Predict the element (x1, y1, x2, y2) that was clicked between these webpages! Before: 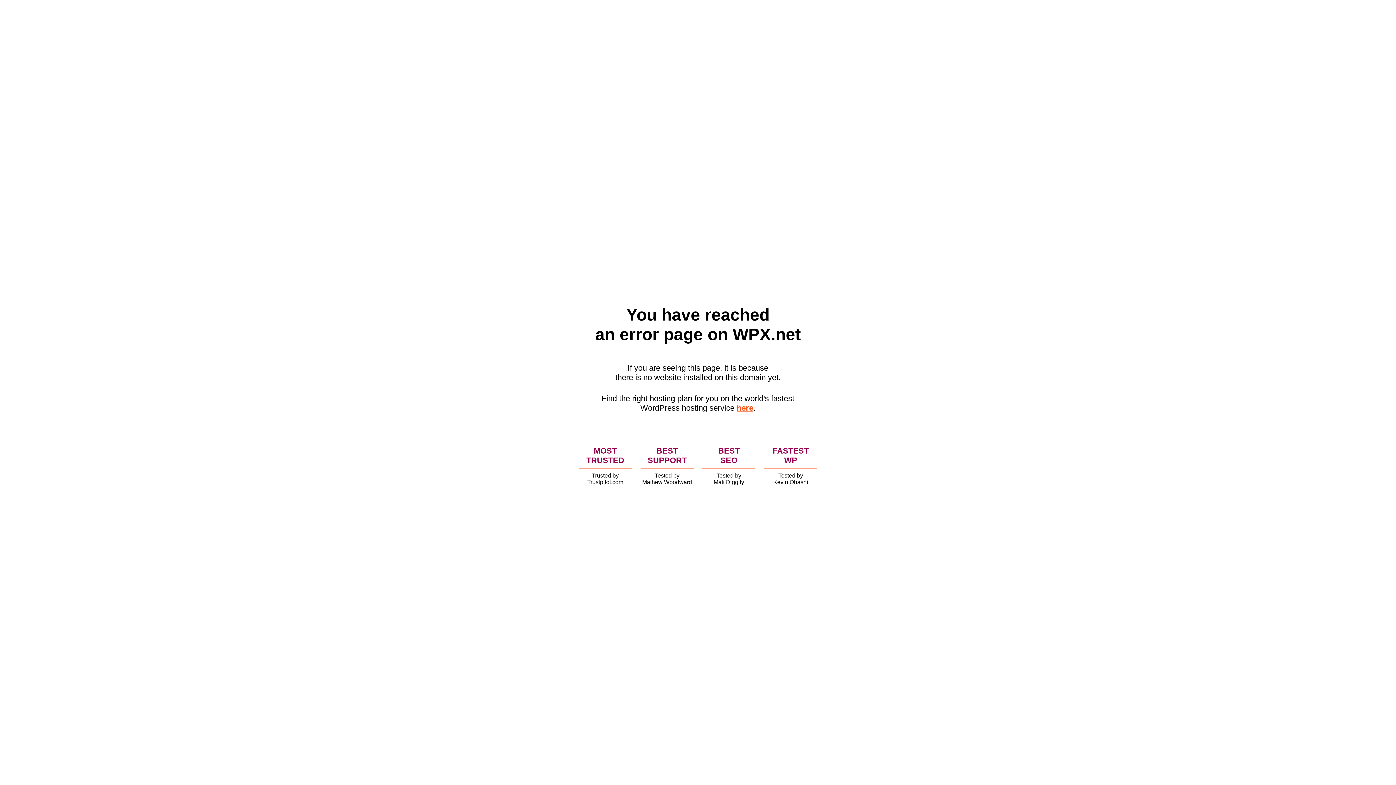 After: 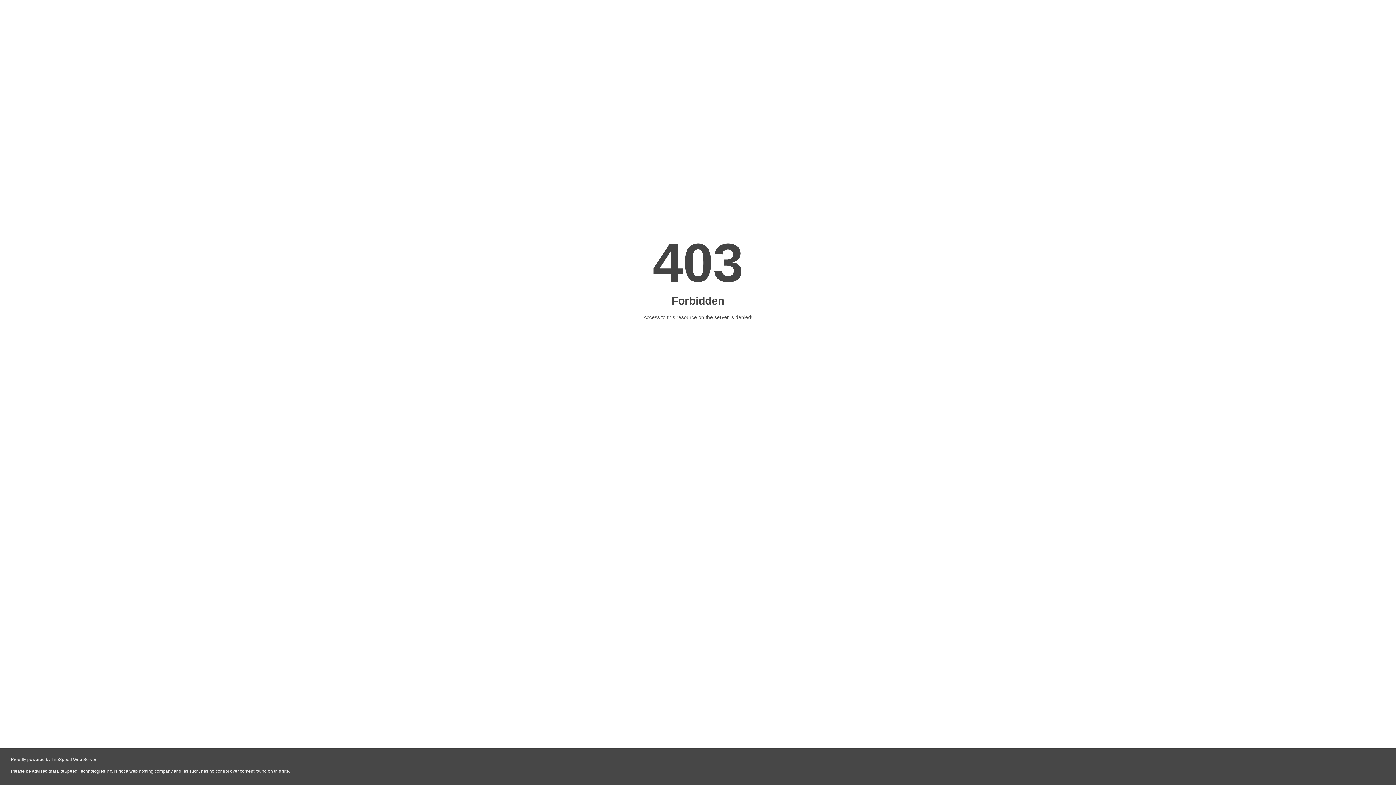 Action: label: here bbox: (736, 403, 753, 412)